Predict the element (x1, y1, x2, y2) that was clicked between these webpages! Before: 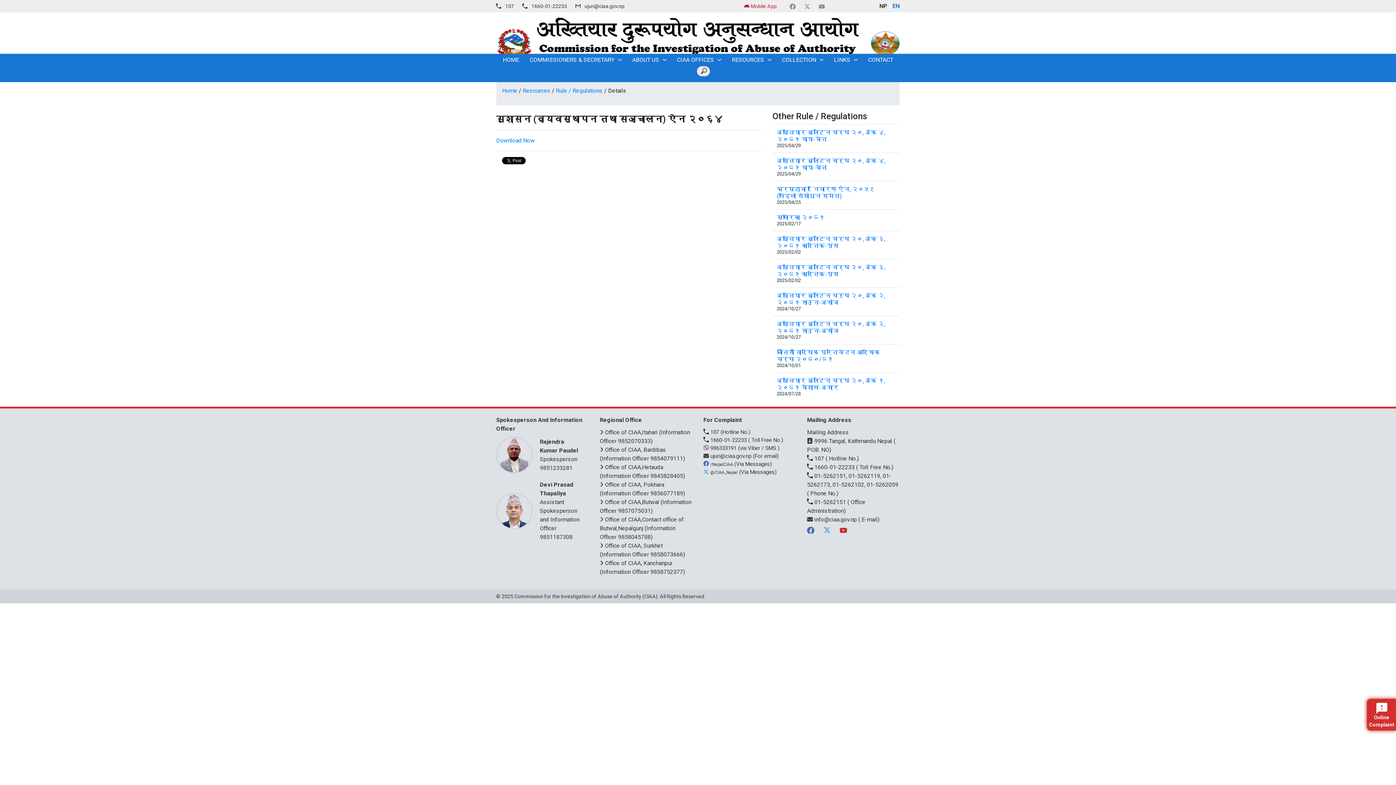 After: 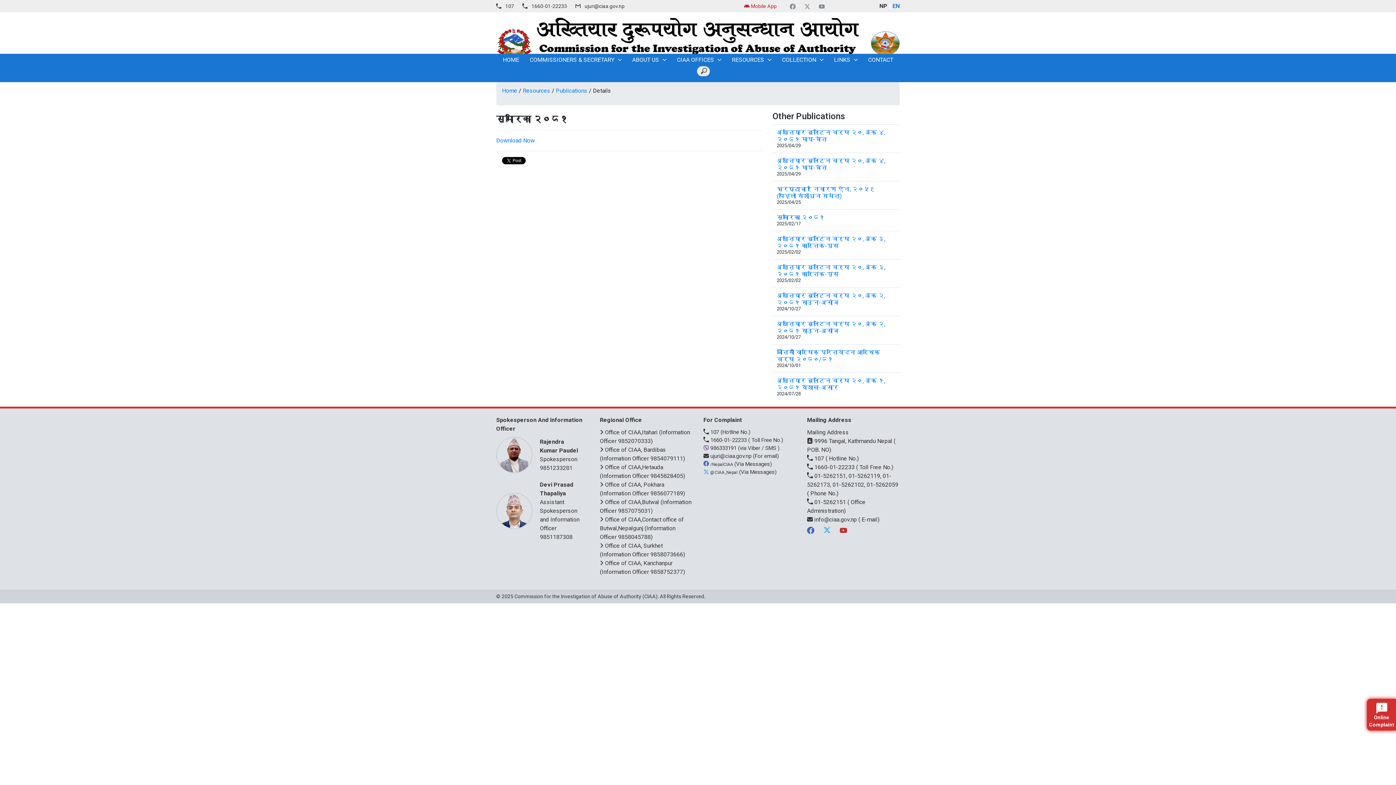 Action: label: स्मारिका २०८१ bbox: (777, 214, 825, 221)